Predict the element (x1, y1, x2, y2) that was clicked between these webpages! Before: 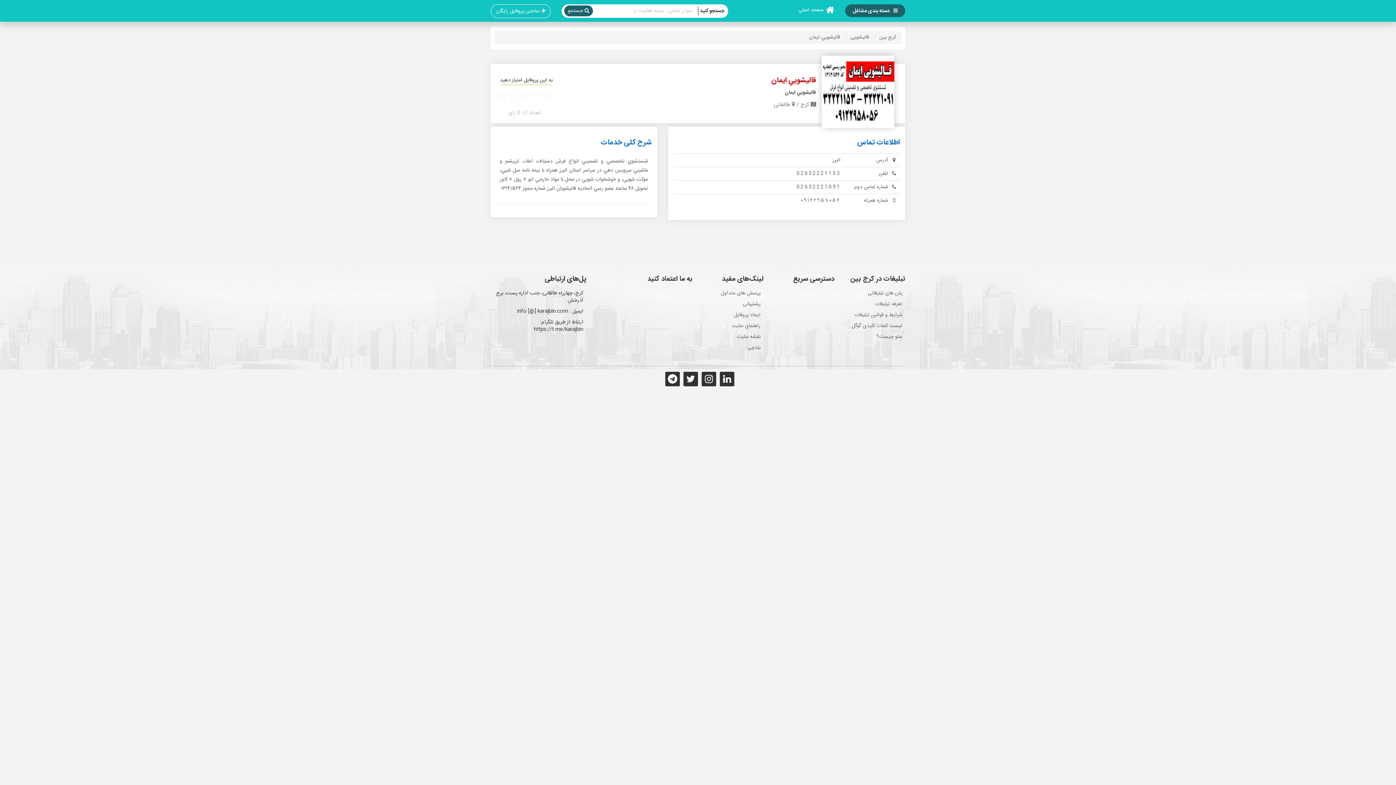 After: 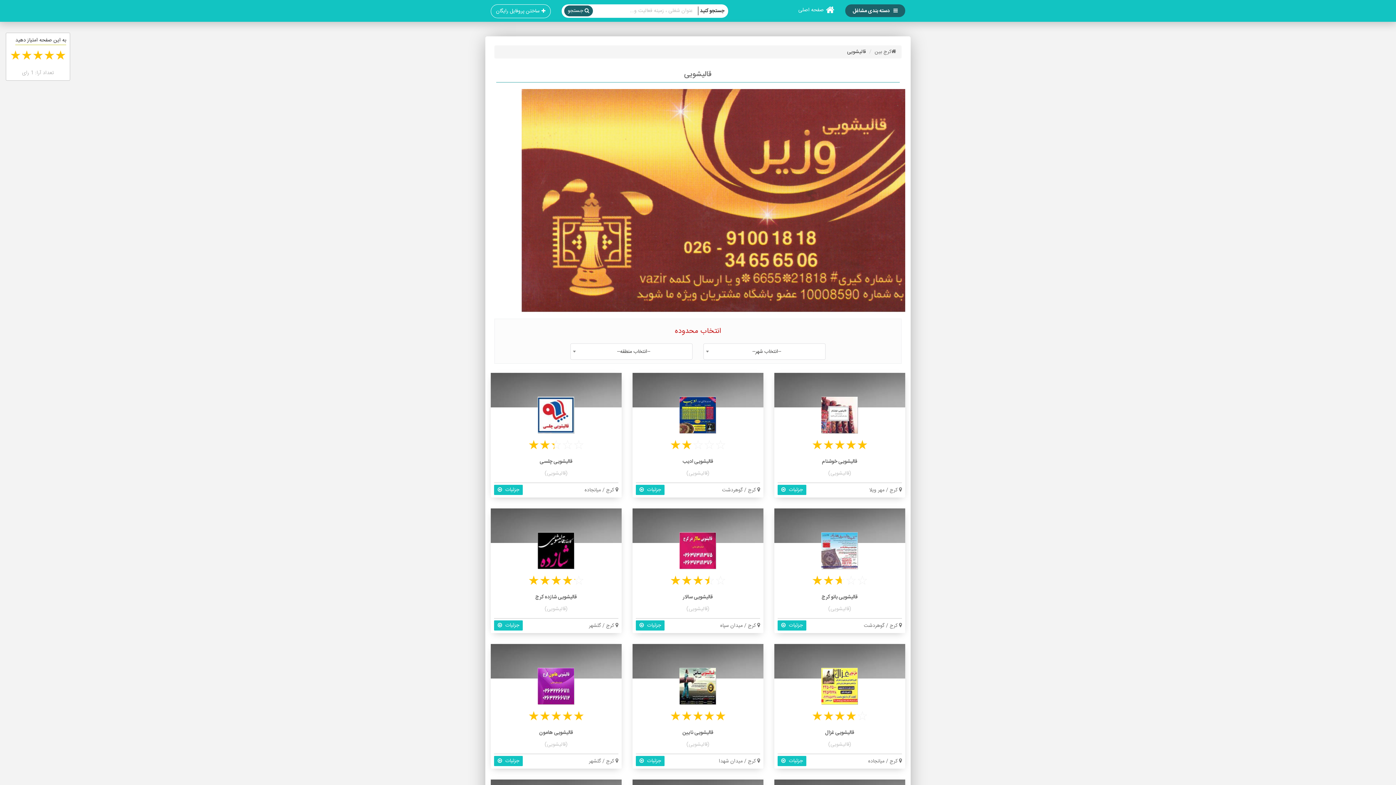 Action: bbox: (850, 33, 869, 41) label: قالیشویی